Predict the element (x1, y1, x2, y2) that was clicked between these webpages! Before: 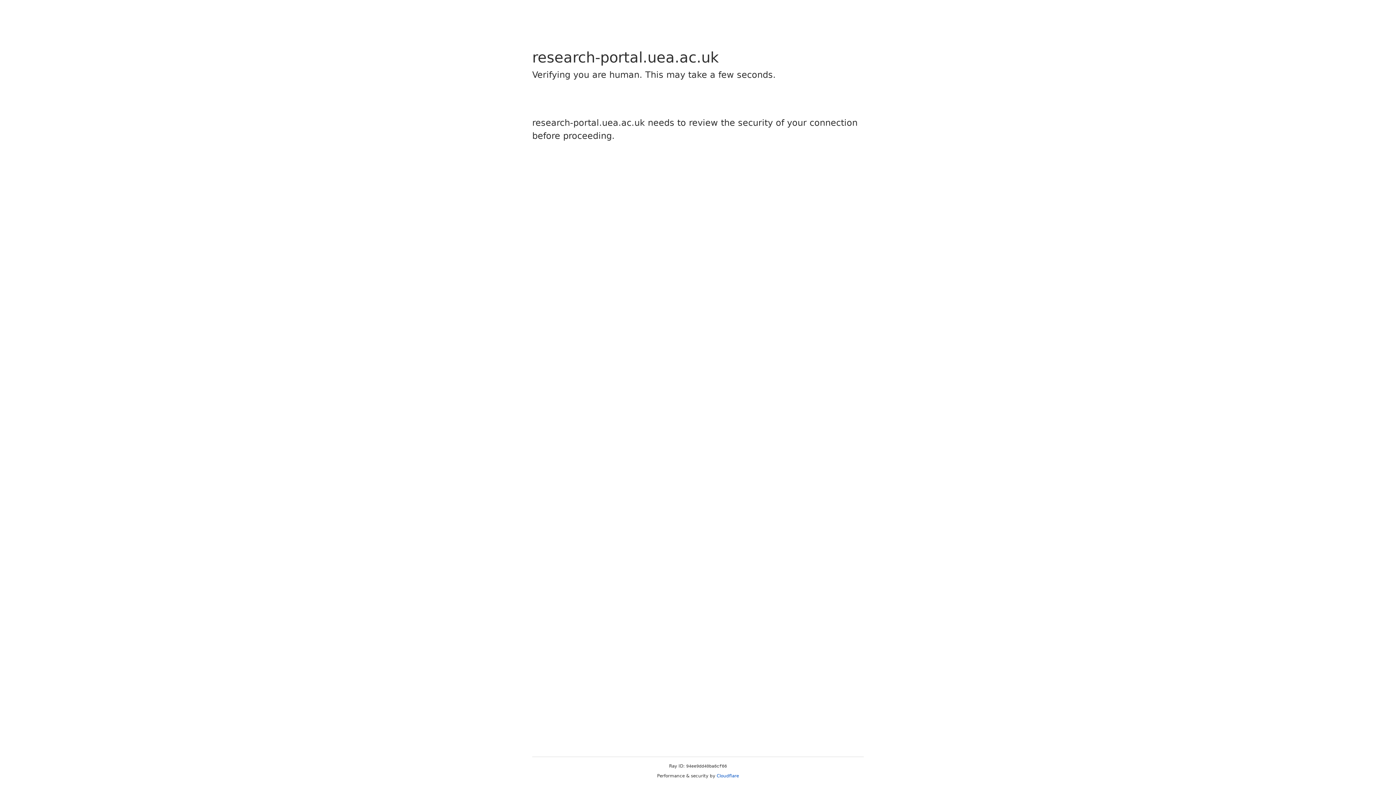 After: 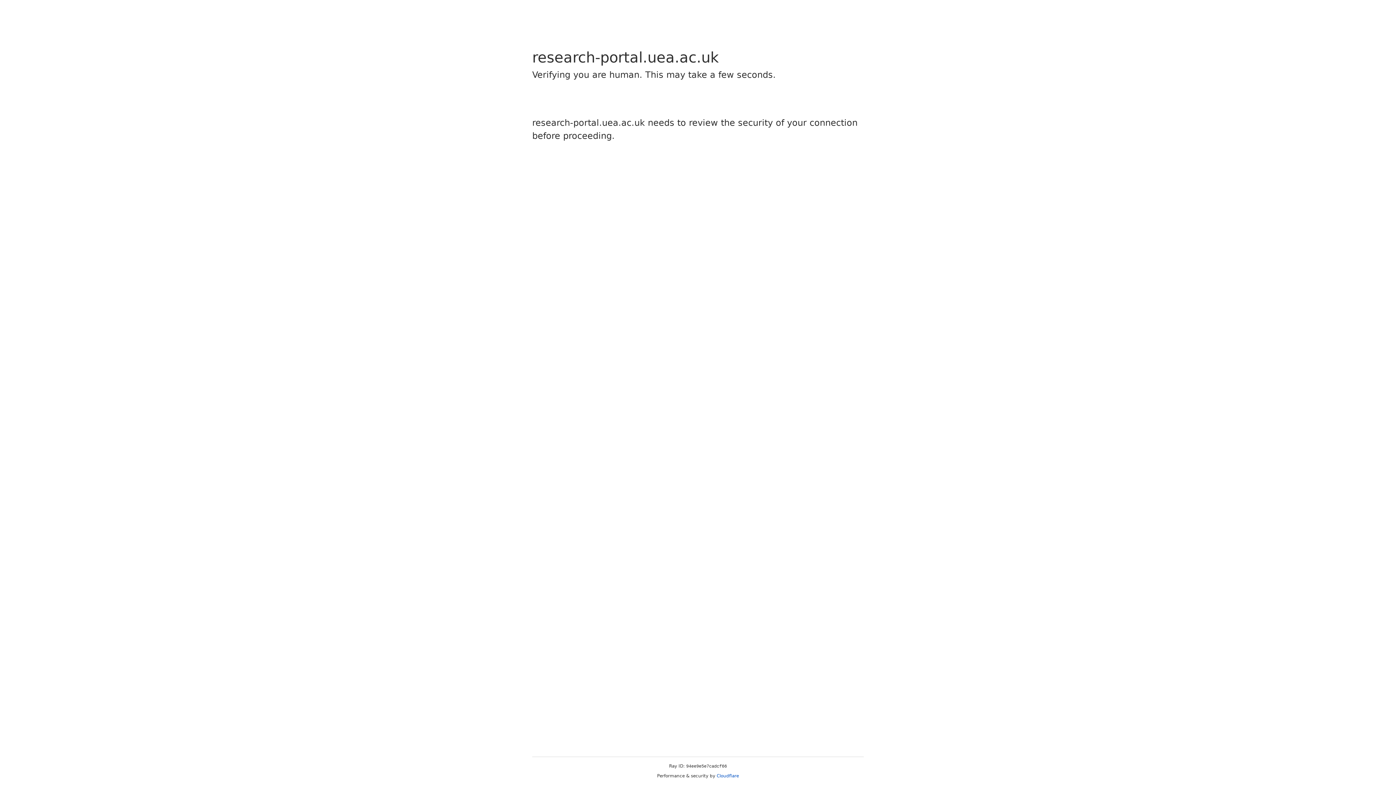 Action: label: Cloudflare bbox: (716, 773, 739, 778)